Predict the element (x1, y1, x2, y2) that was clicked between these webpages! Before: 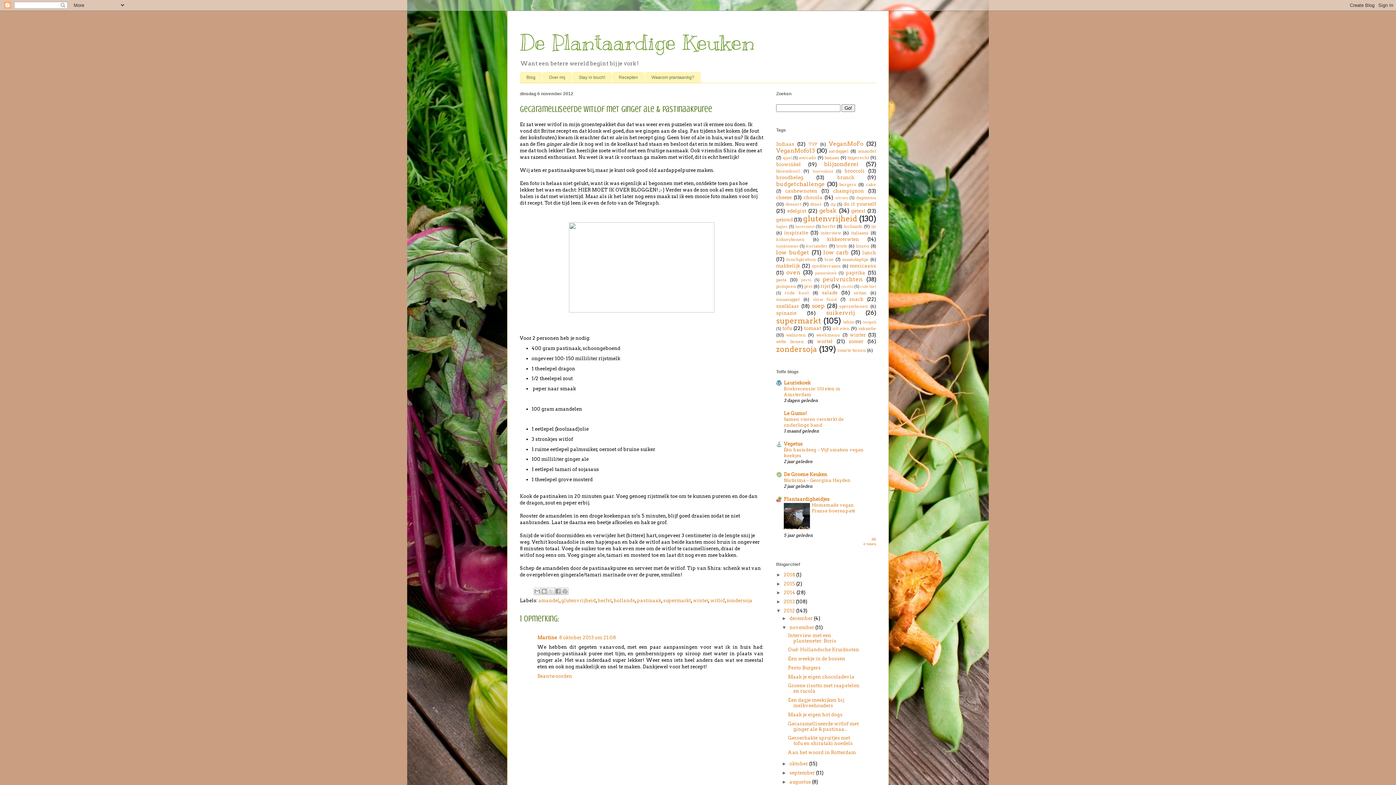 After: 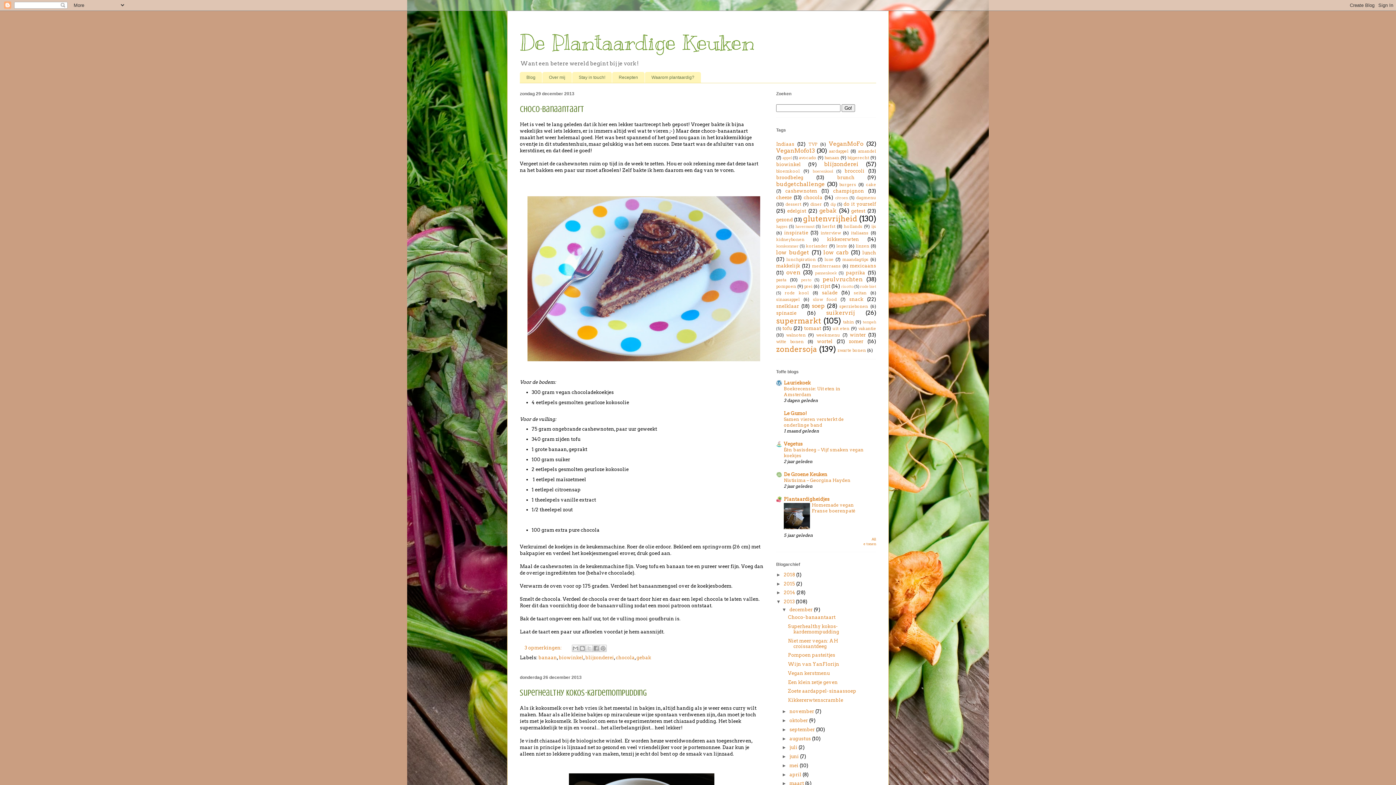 Action: label: 2013  bbox: (784, 599, 796, 604)